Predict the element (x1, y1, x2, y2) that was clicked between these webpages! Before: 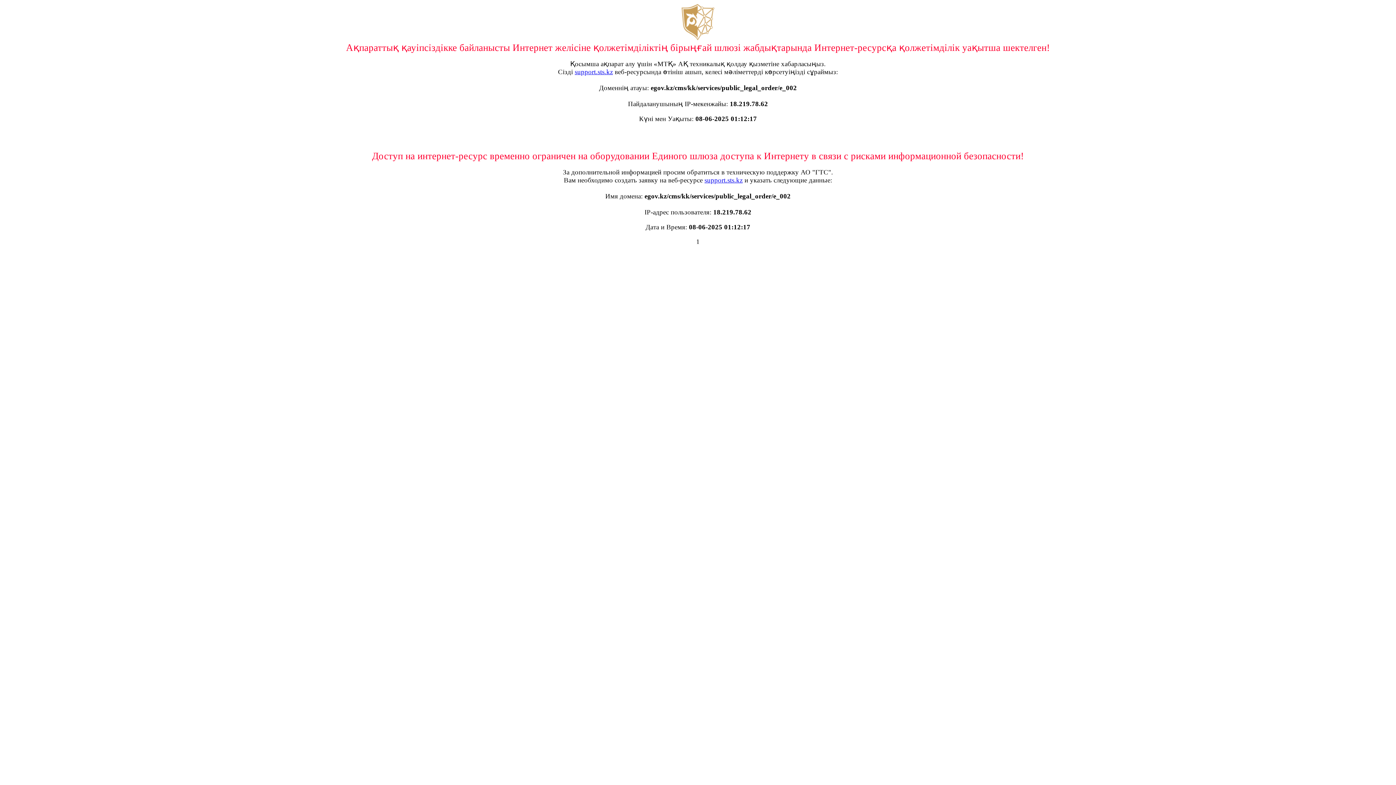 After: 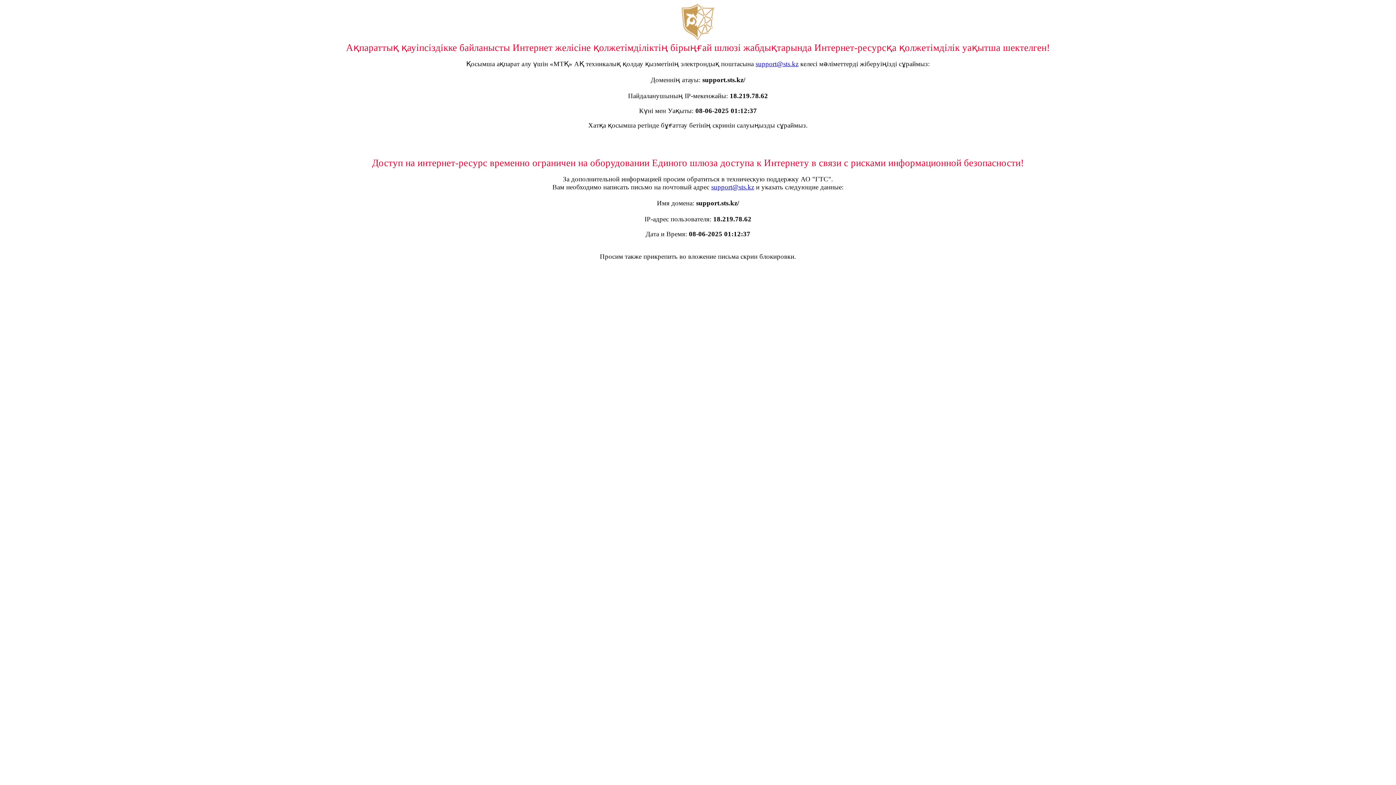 Action: label: support.sts.kz bbox: (704, 176, 742, 184)